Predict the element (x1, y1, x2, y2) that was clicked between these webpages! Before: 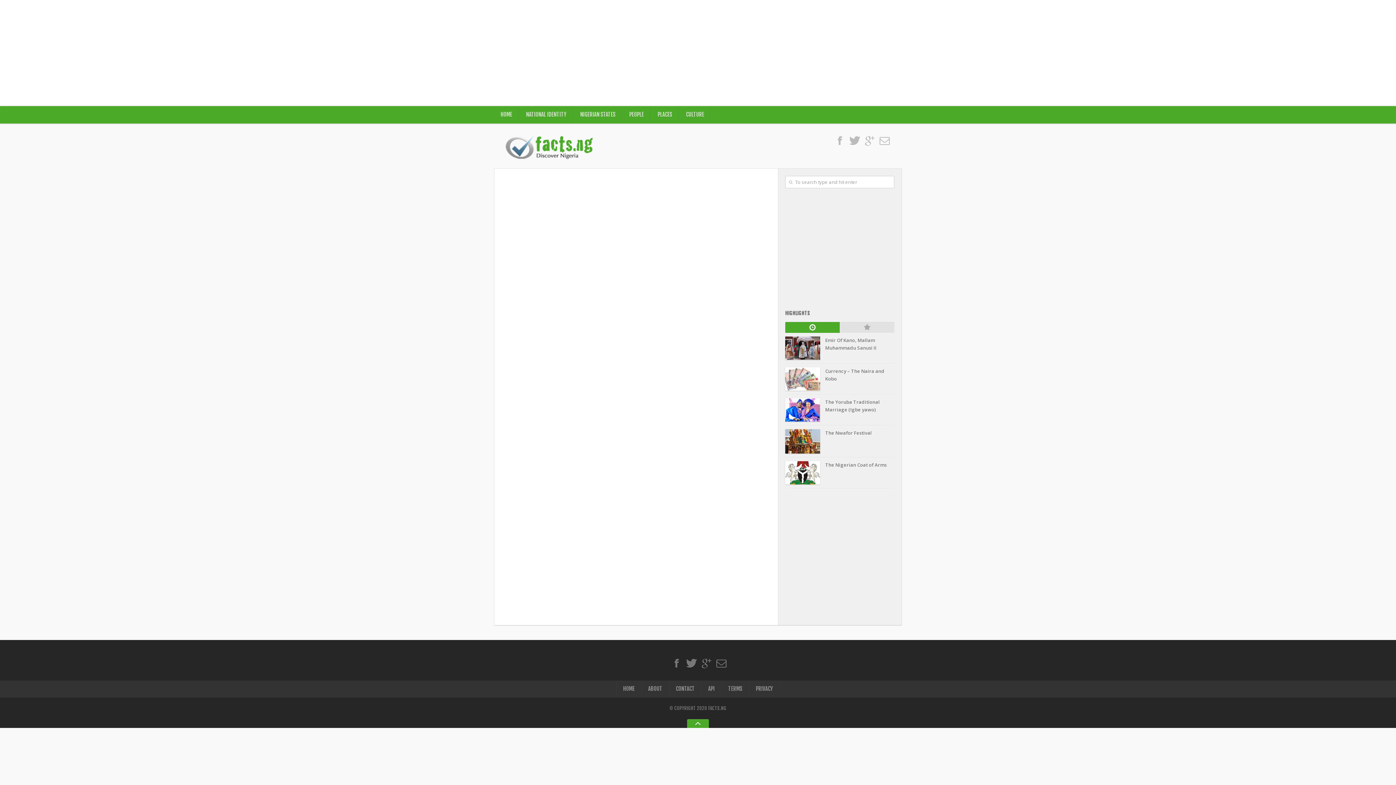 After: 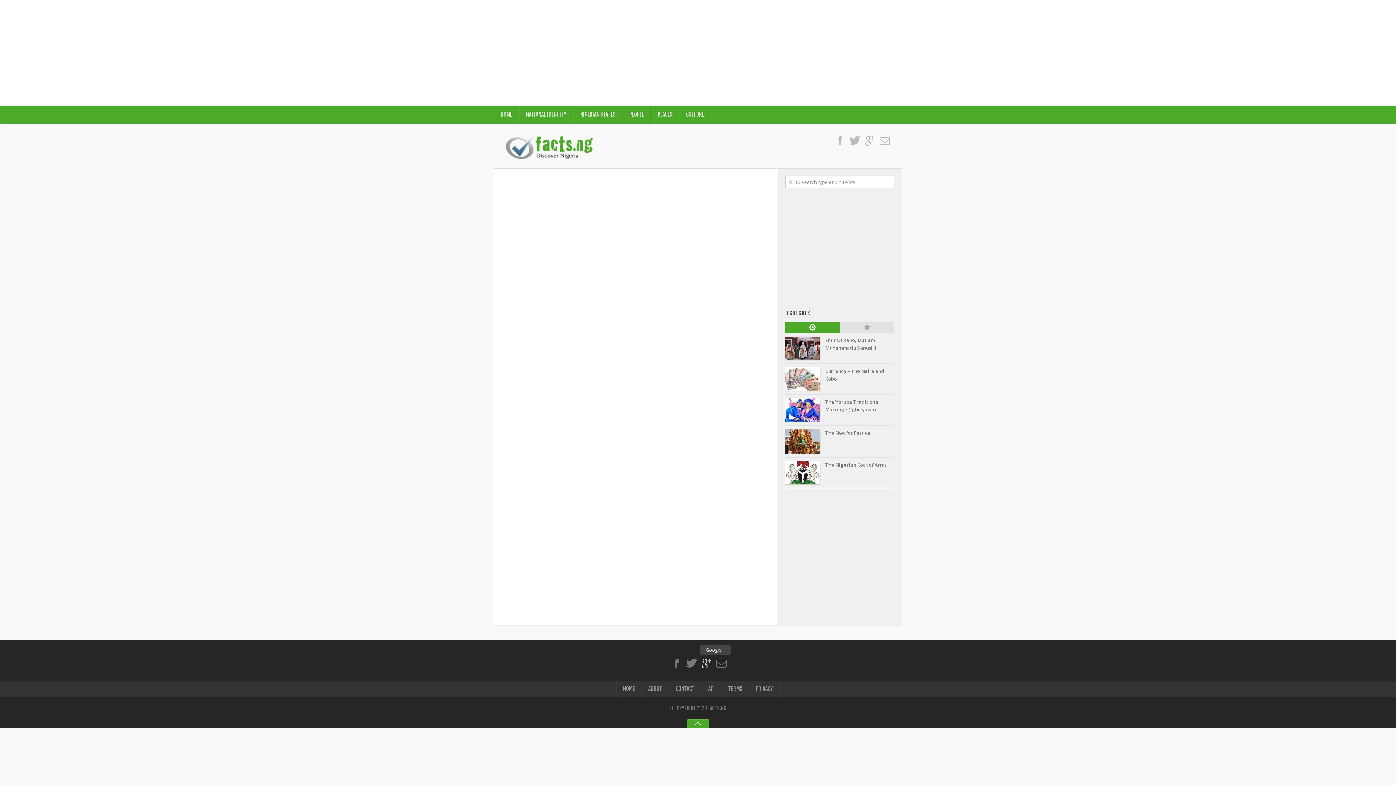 Action: bbox: (700, 656, 713, 670)